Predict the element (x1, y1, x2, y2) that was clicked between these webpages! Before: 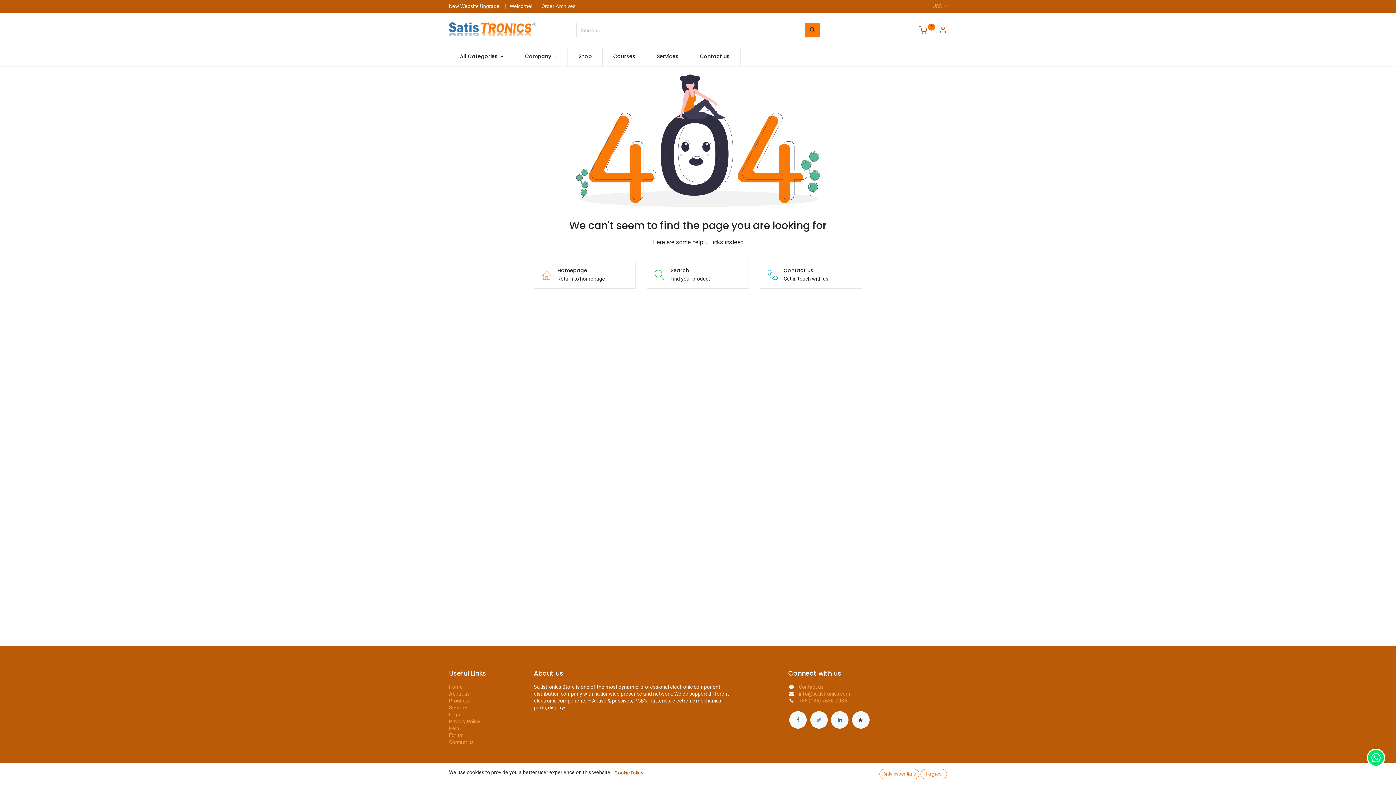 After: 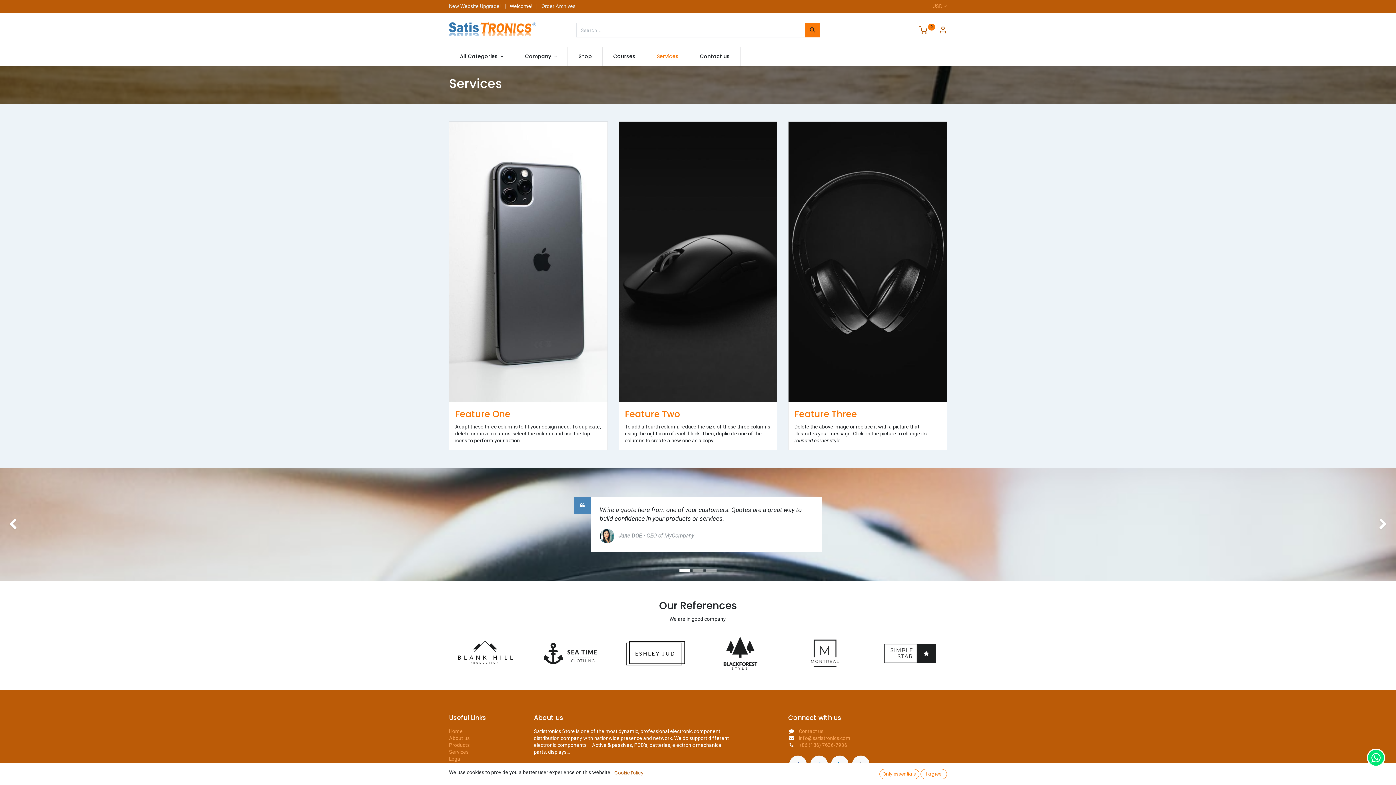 Action: label: Services bbox: (646, 47, 689, 65)